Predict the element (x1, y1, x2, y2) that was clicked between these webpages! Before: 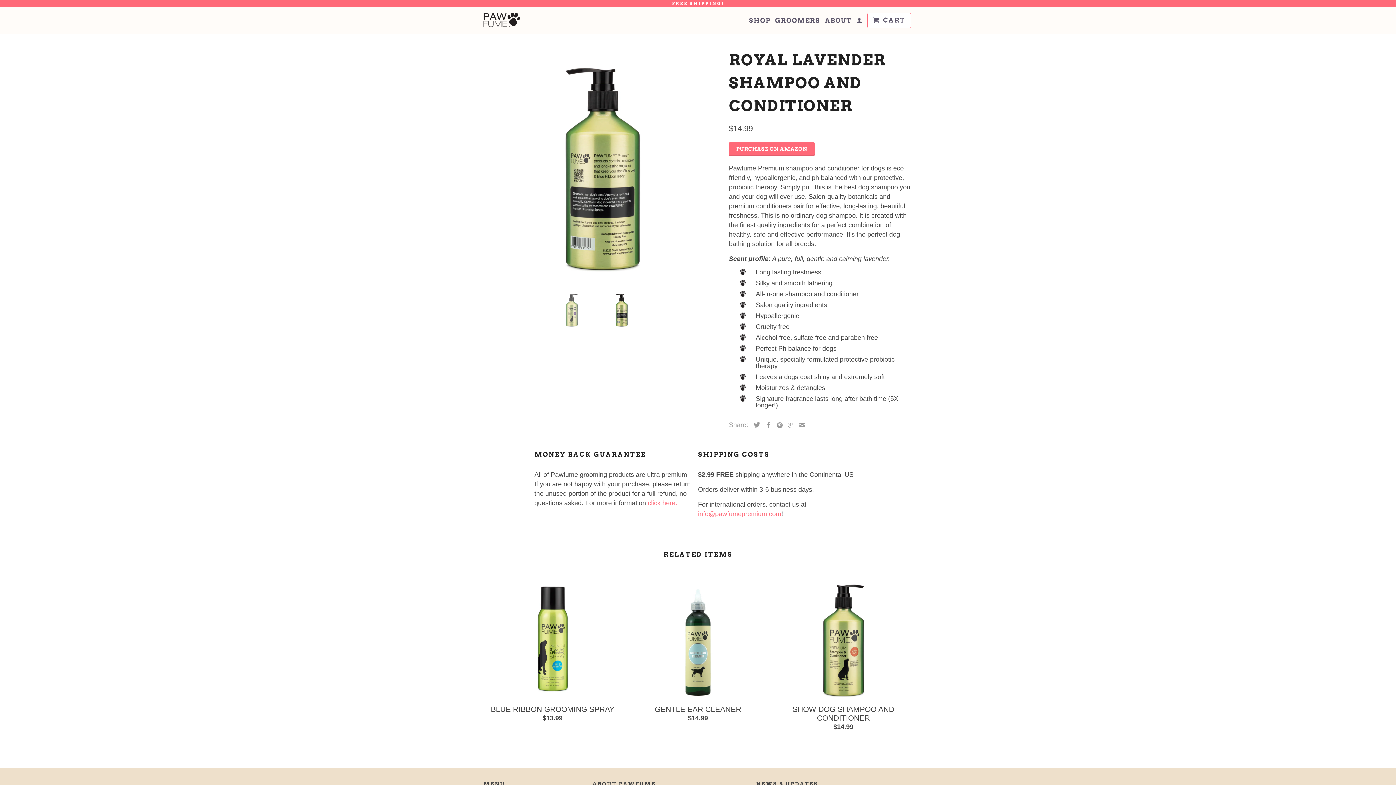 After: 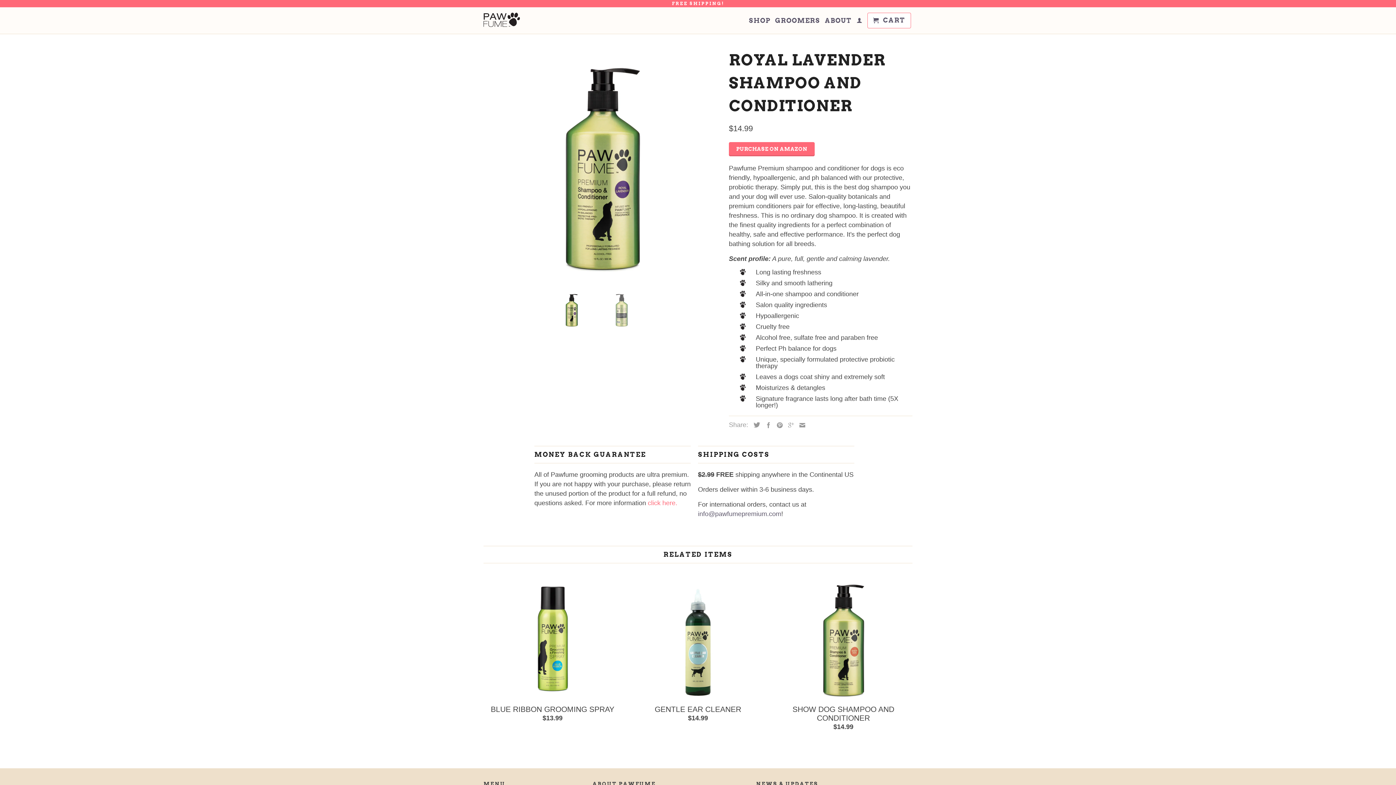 Action: bbox: (698, 510, 781, 517) label: info@pawfumepremium.com